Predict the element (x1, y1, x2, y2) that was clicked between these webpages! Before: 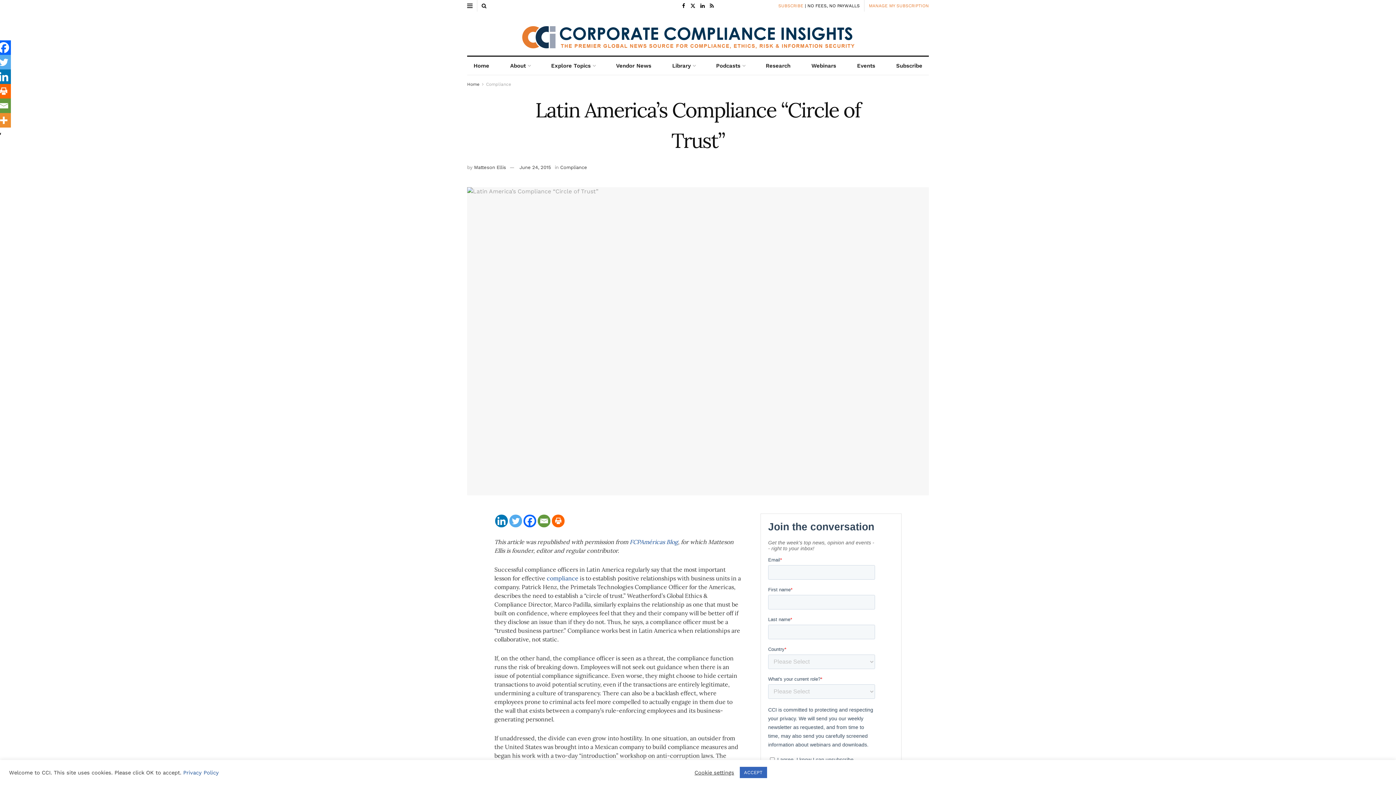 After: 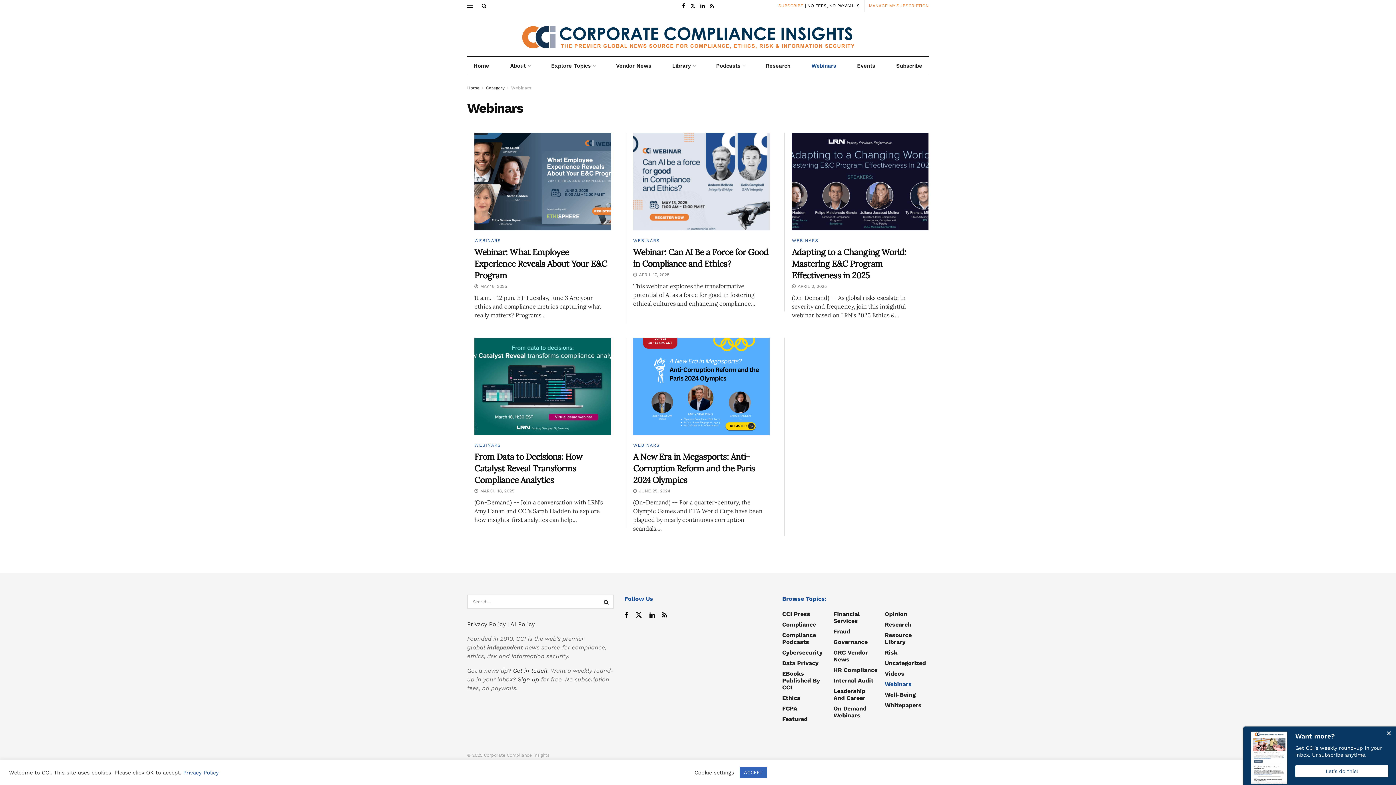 Action: bbox: (805, 56, 842, 74) label: Webinars